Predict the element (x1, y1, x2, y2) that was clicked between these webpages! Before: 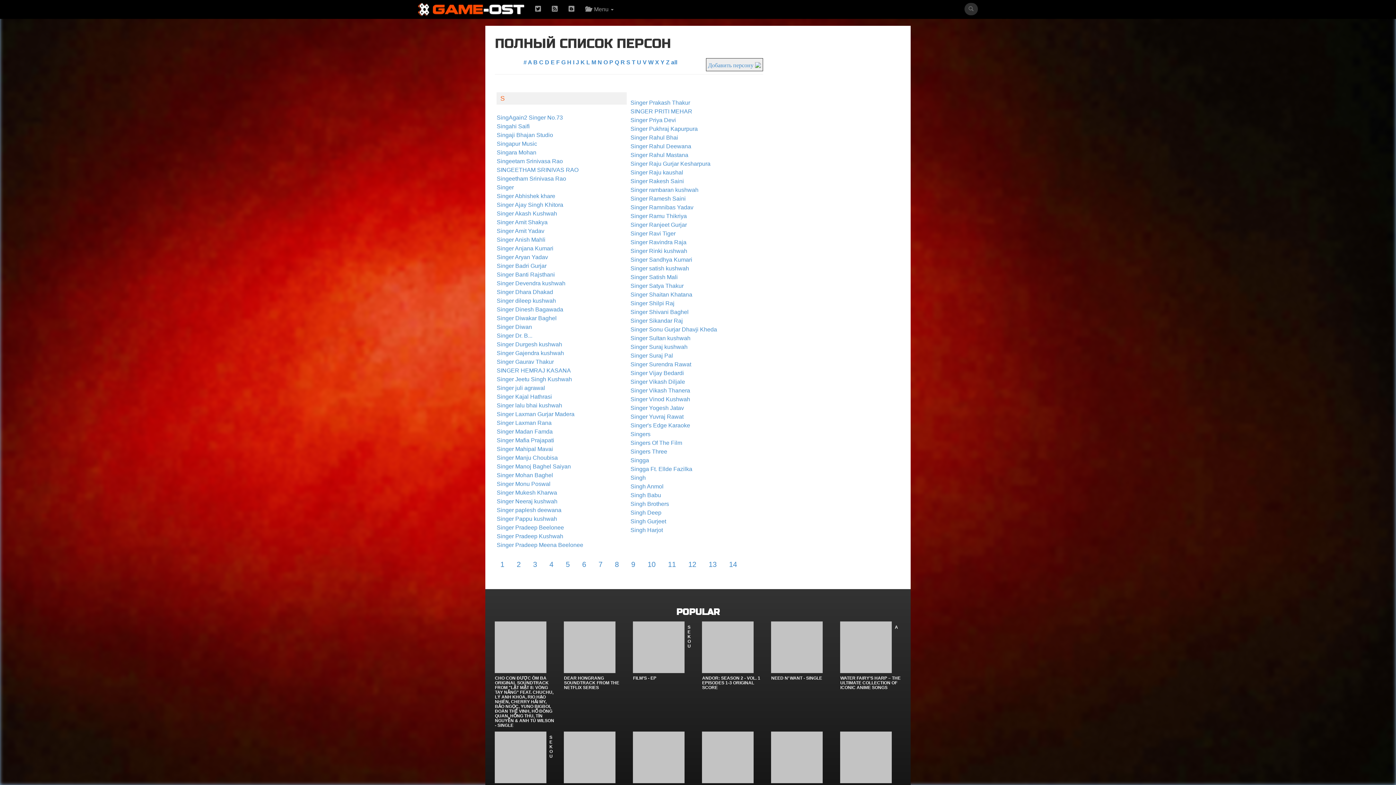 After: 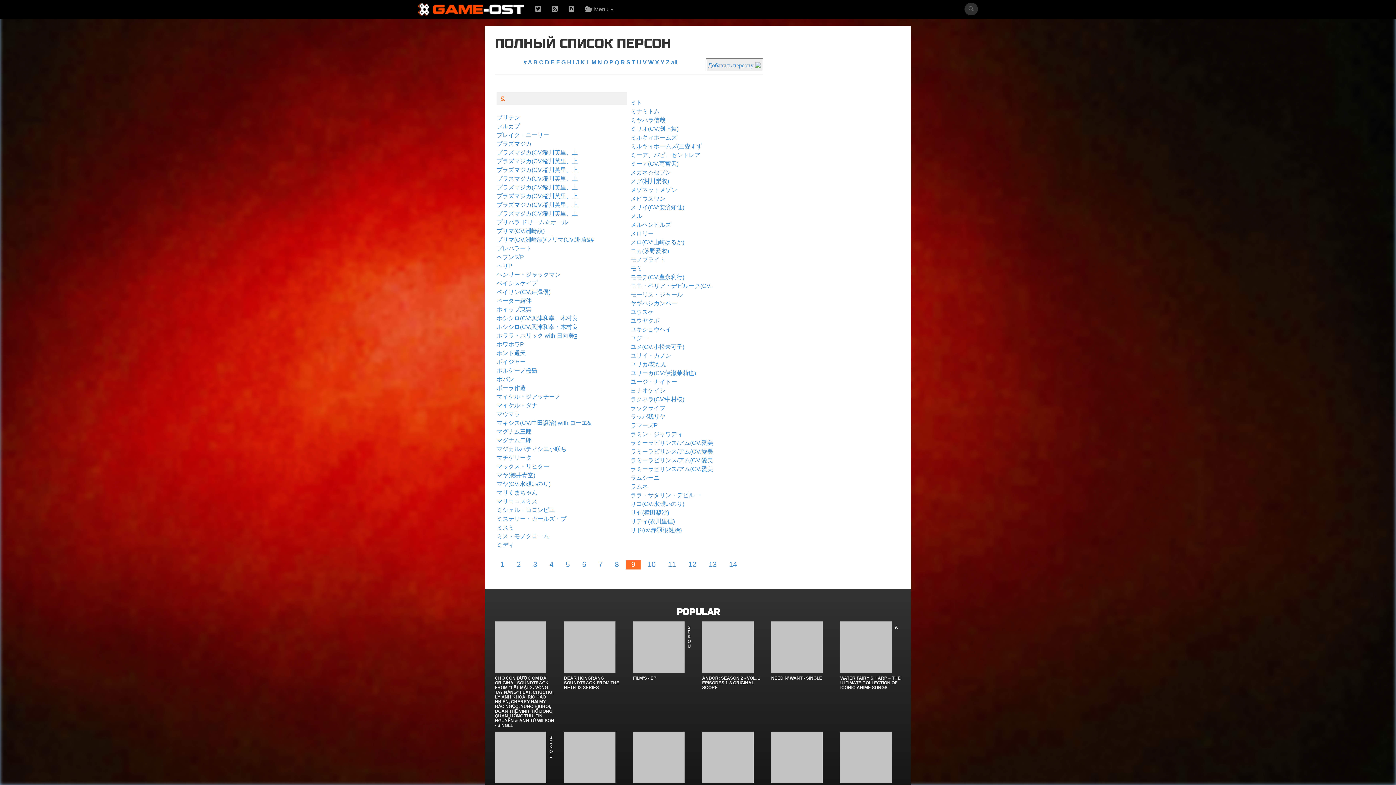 Action: label: 9 bbox: (625, 555, 640, 574)